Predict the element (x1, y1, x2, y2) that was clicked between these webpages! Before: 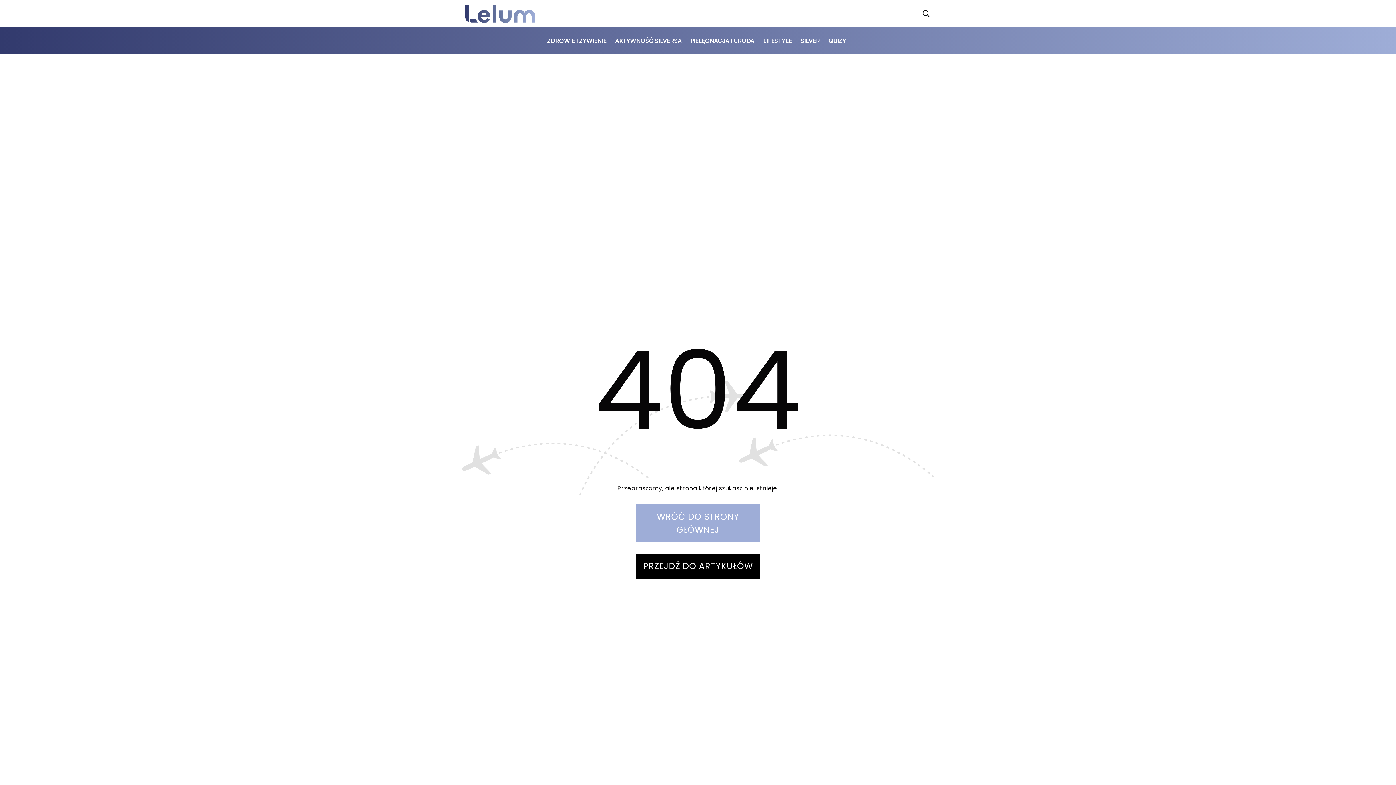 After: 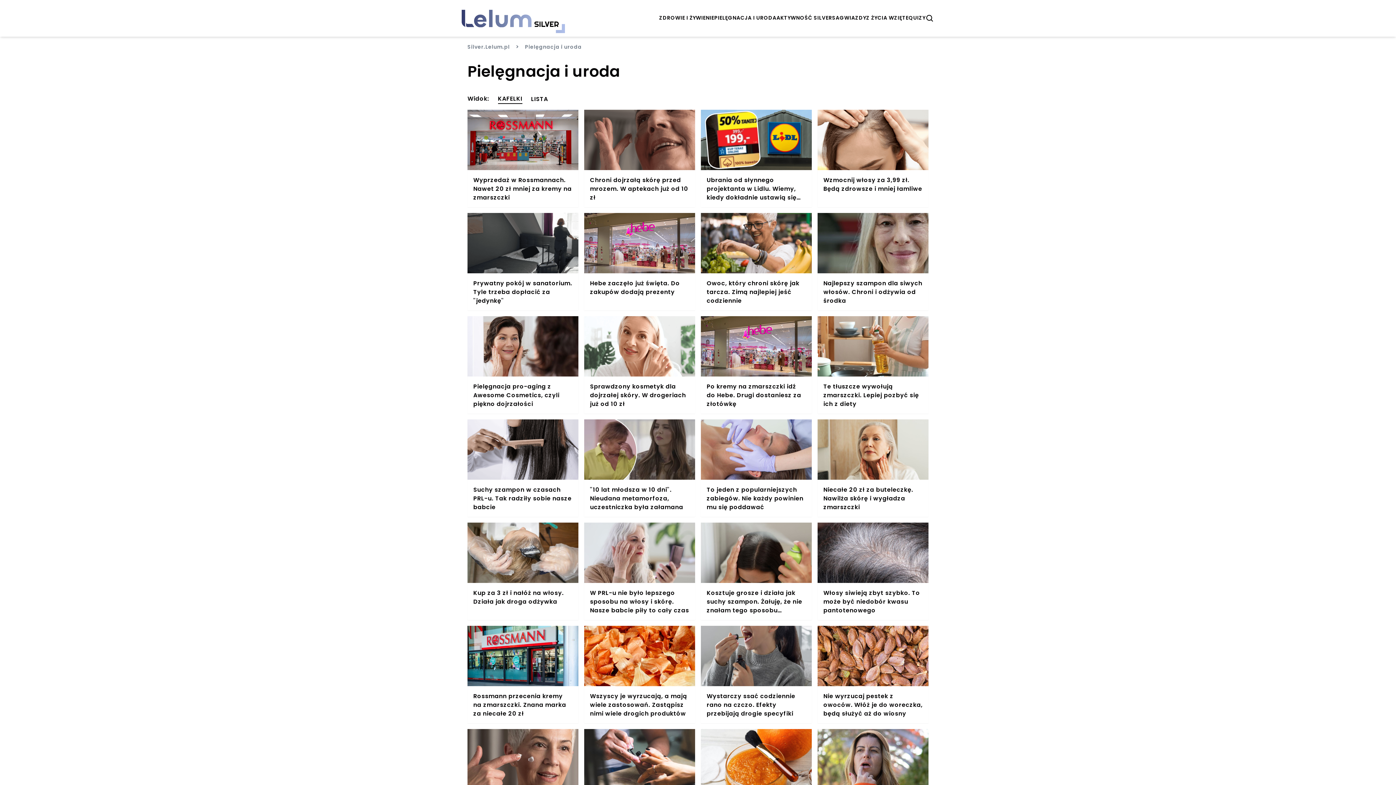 Action: bbox: (686, 36, 759, 45) label: PIELĘGNACJA I URODA